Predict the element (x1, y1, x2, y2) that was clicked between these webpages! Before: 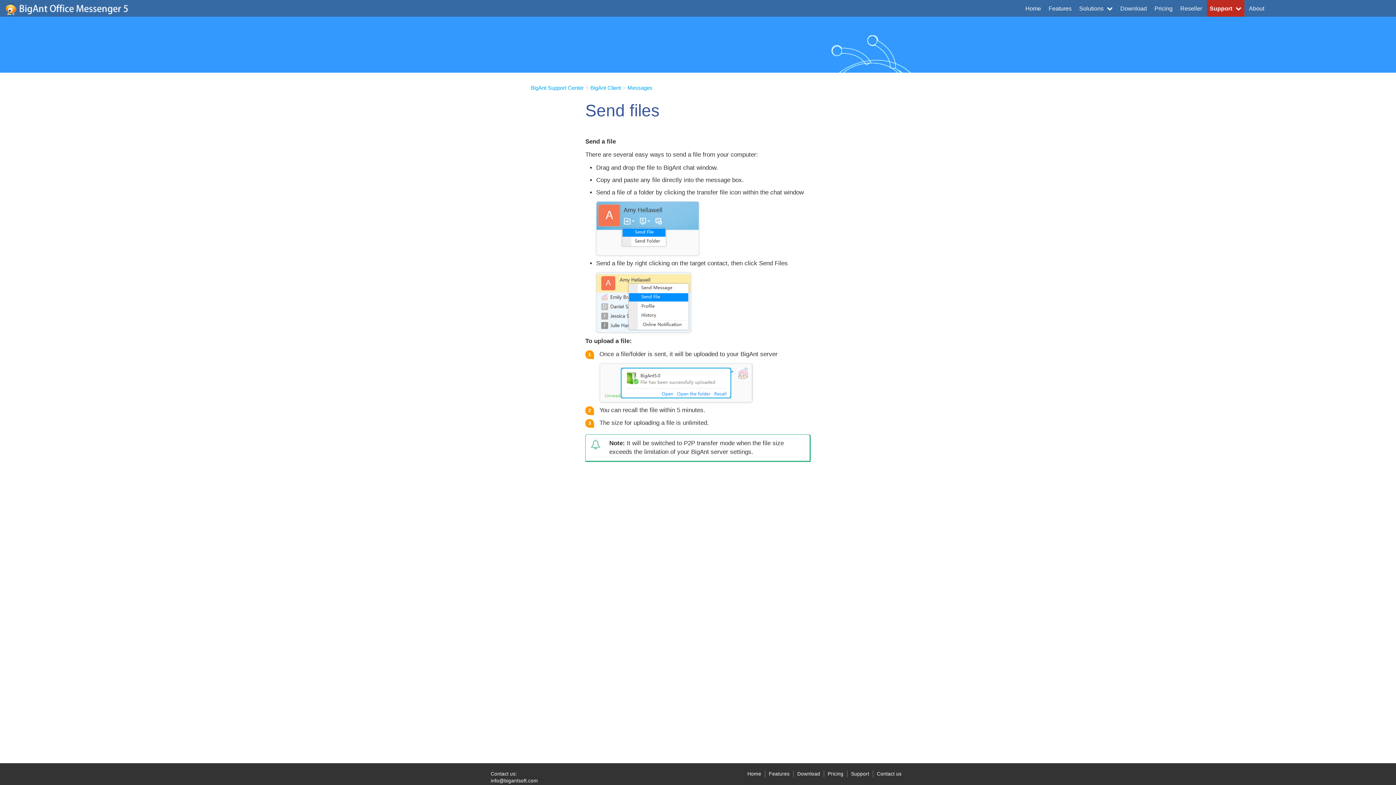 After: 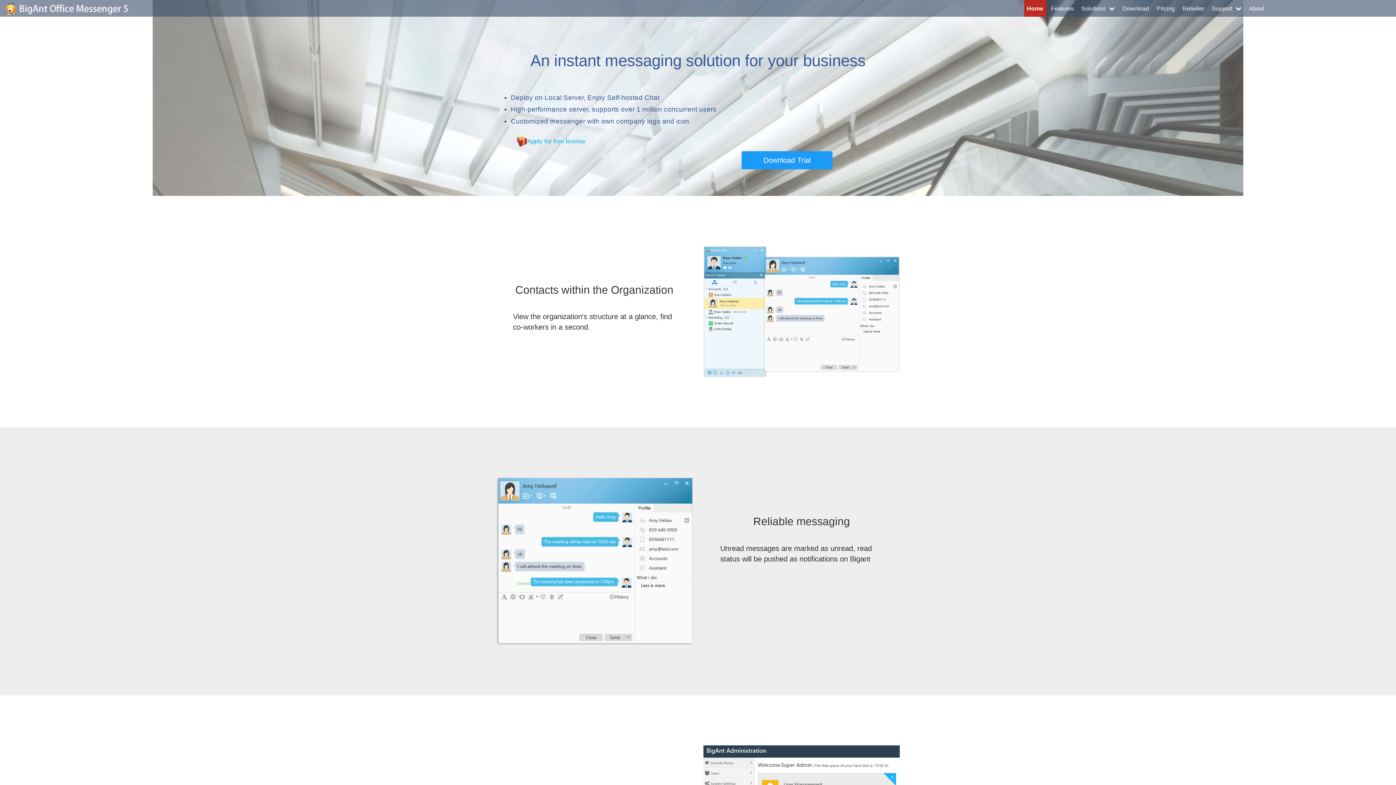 Action: bbox: (1022, 0, 1044, 16) label: Home